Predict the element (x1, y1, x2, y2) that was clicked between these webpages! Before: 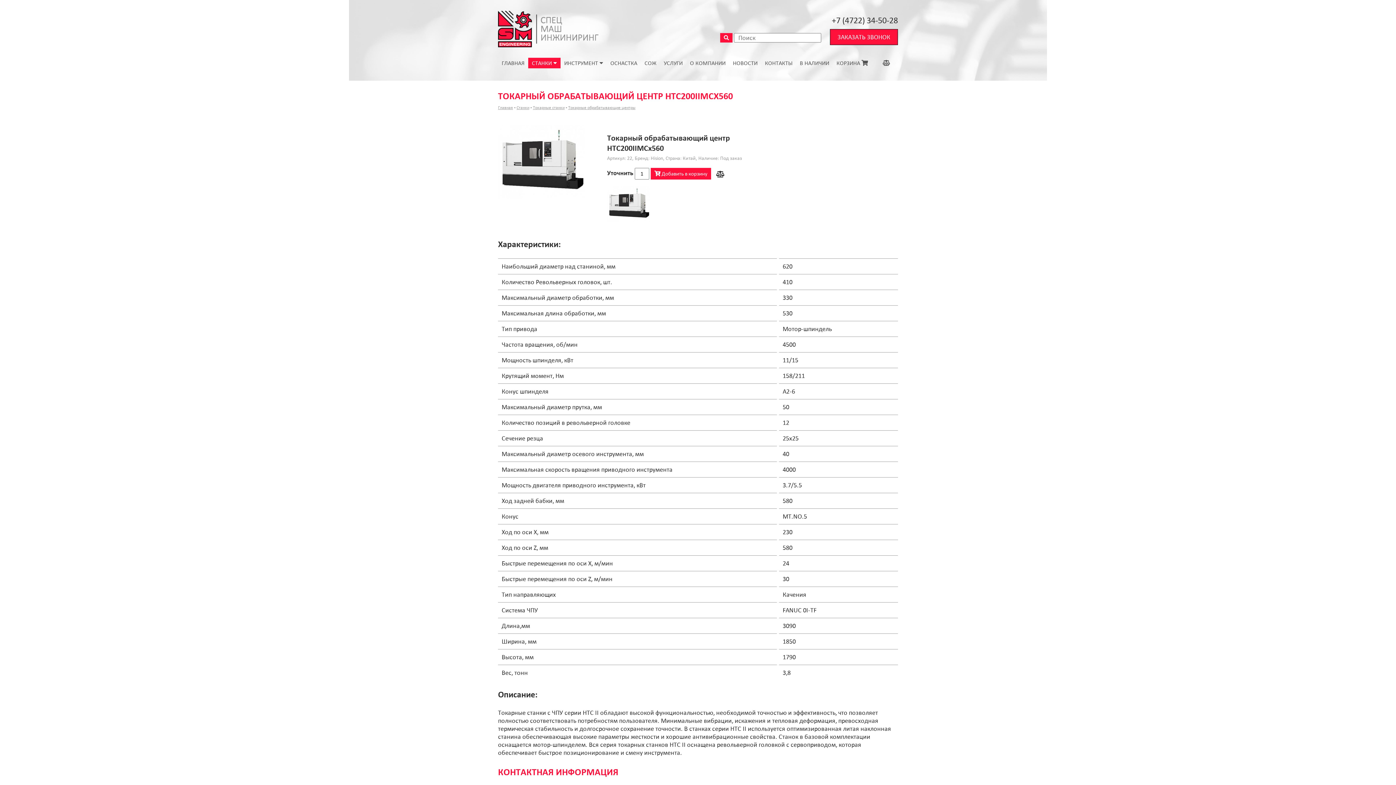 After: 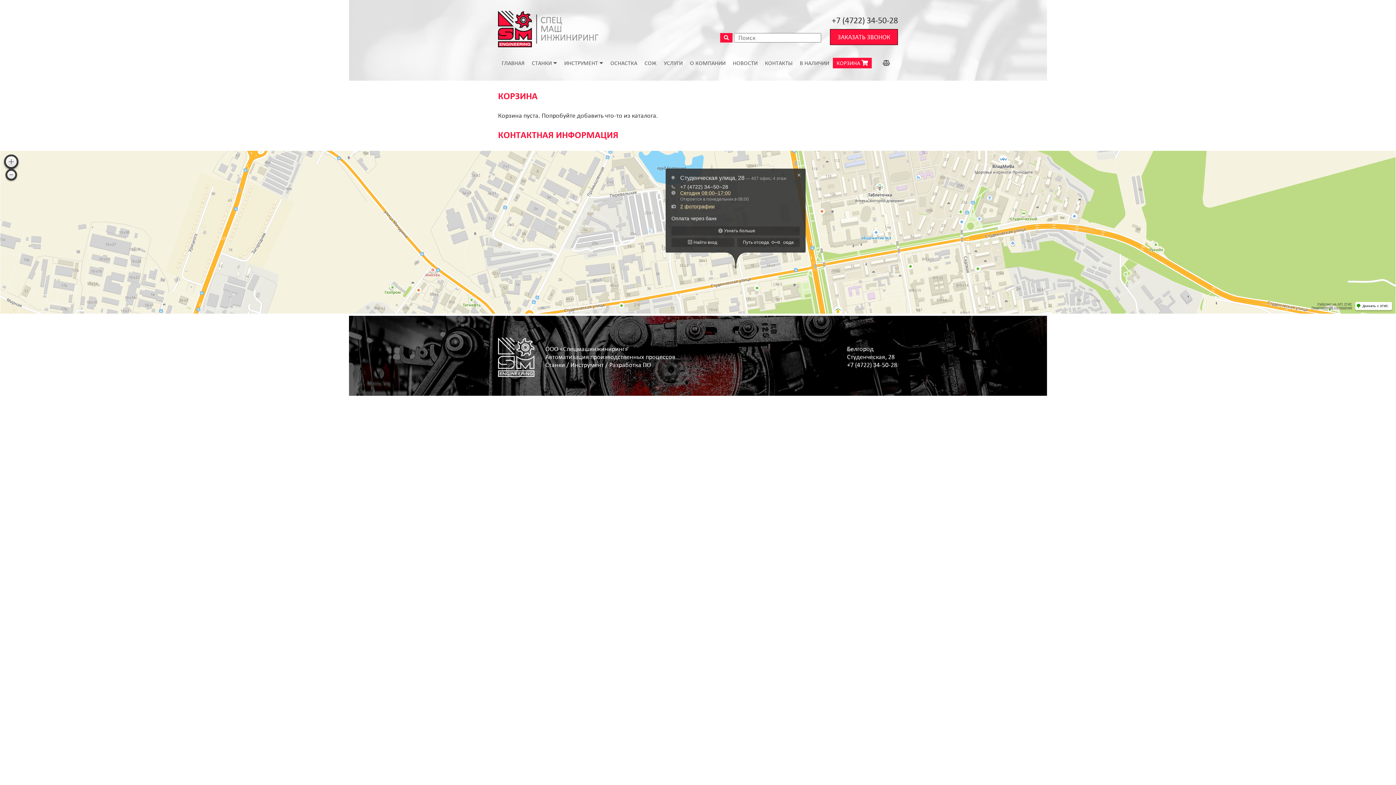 Action: bbox: (833, 57, 872, 68) label: КОРЗИНА 
0